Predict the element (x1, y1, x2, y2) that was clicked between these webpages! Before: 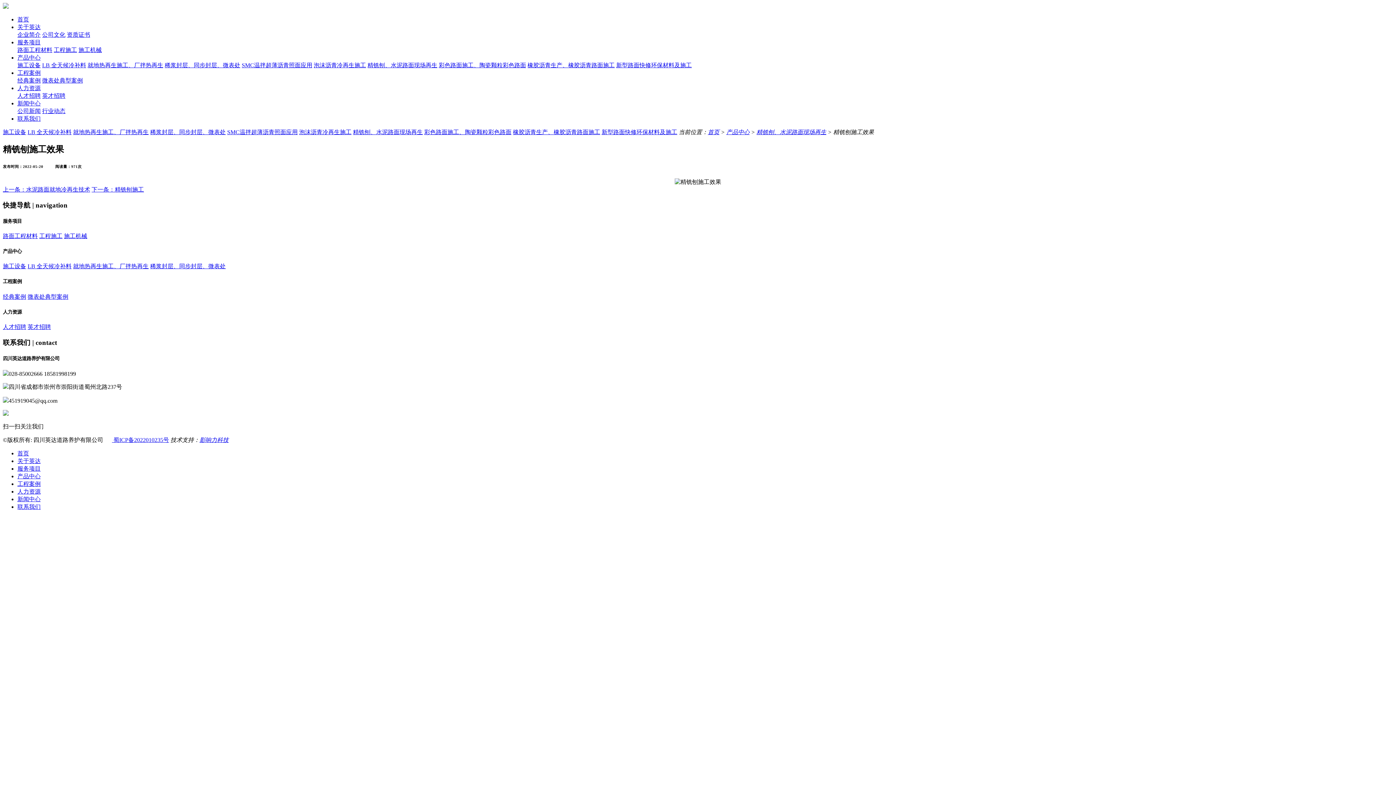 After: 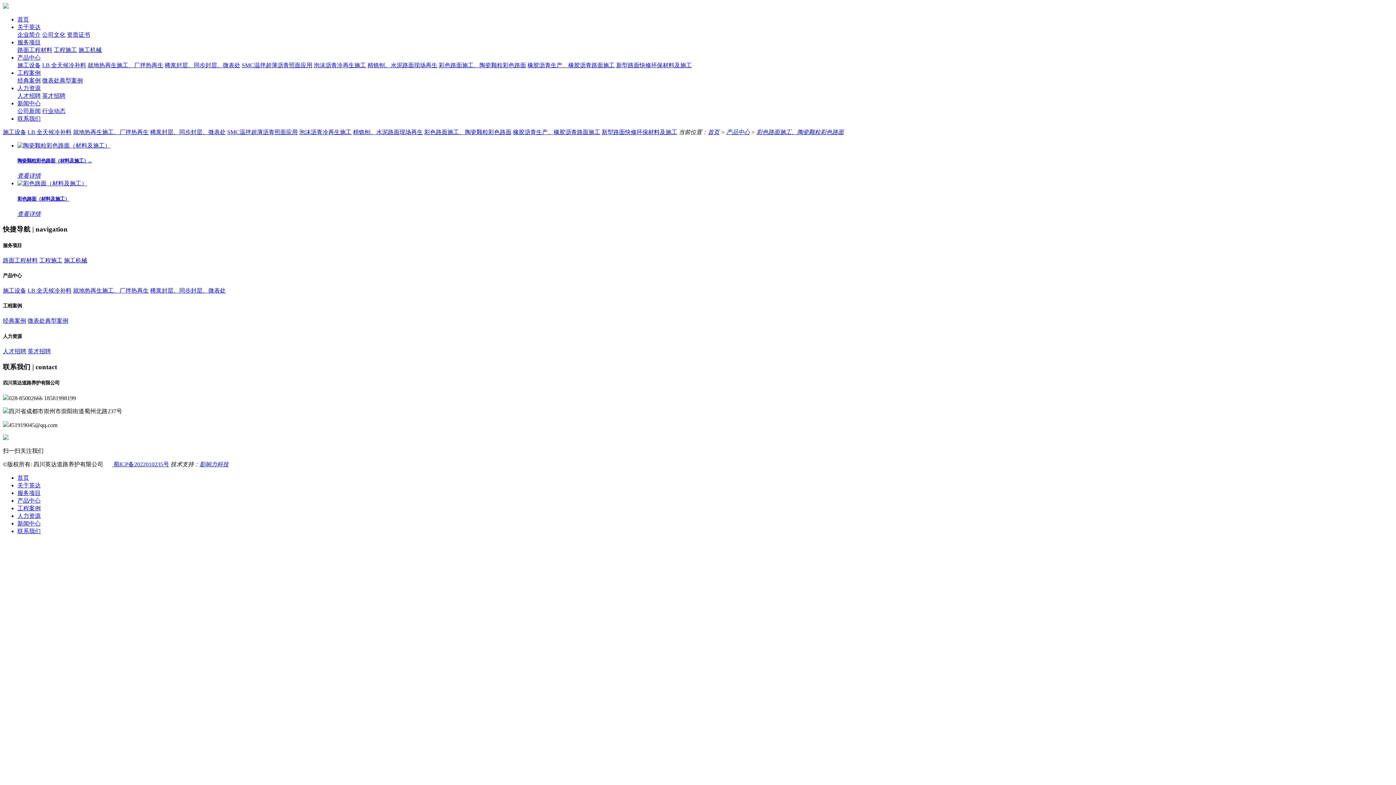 Action: bbox: (424, 129, 511, 135) label: 彩色路面施工、陶瓷颗粒彩色路面